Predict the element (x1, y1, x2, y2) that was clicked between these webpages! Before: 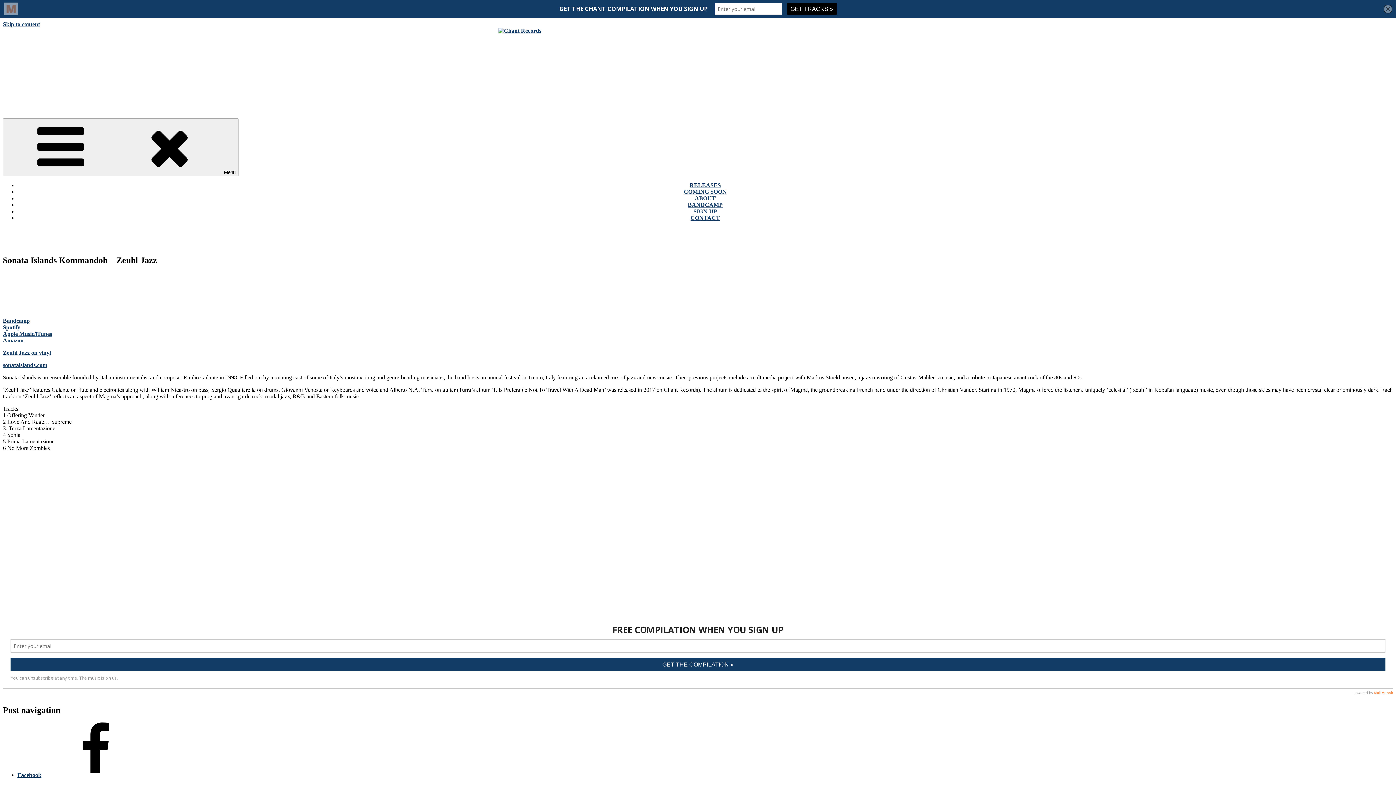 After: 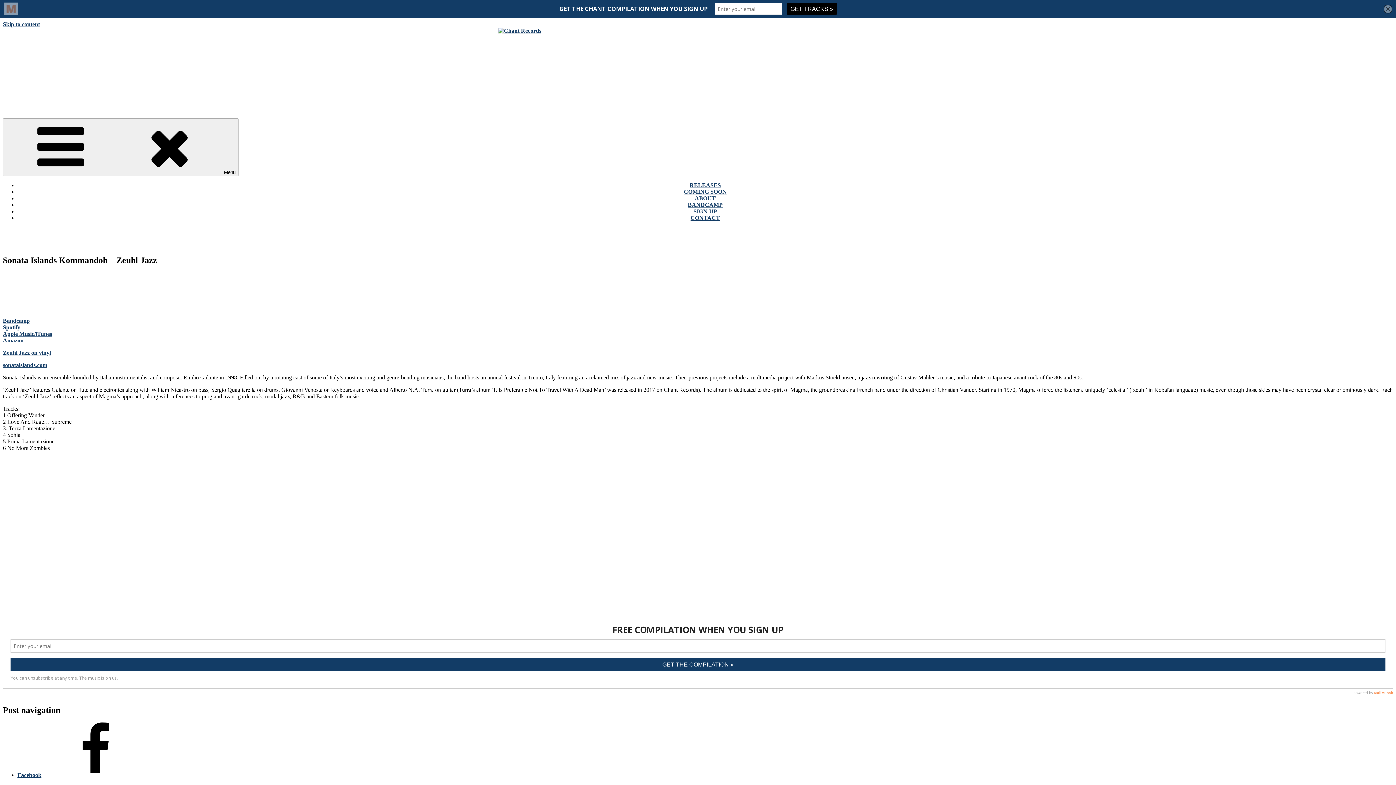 Action: label: sonataislands.com bbox: (2, 362, 47, 368)